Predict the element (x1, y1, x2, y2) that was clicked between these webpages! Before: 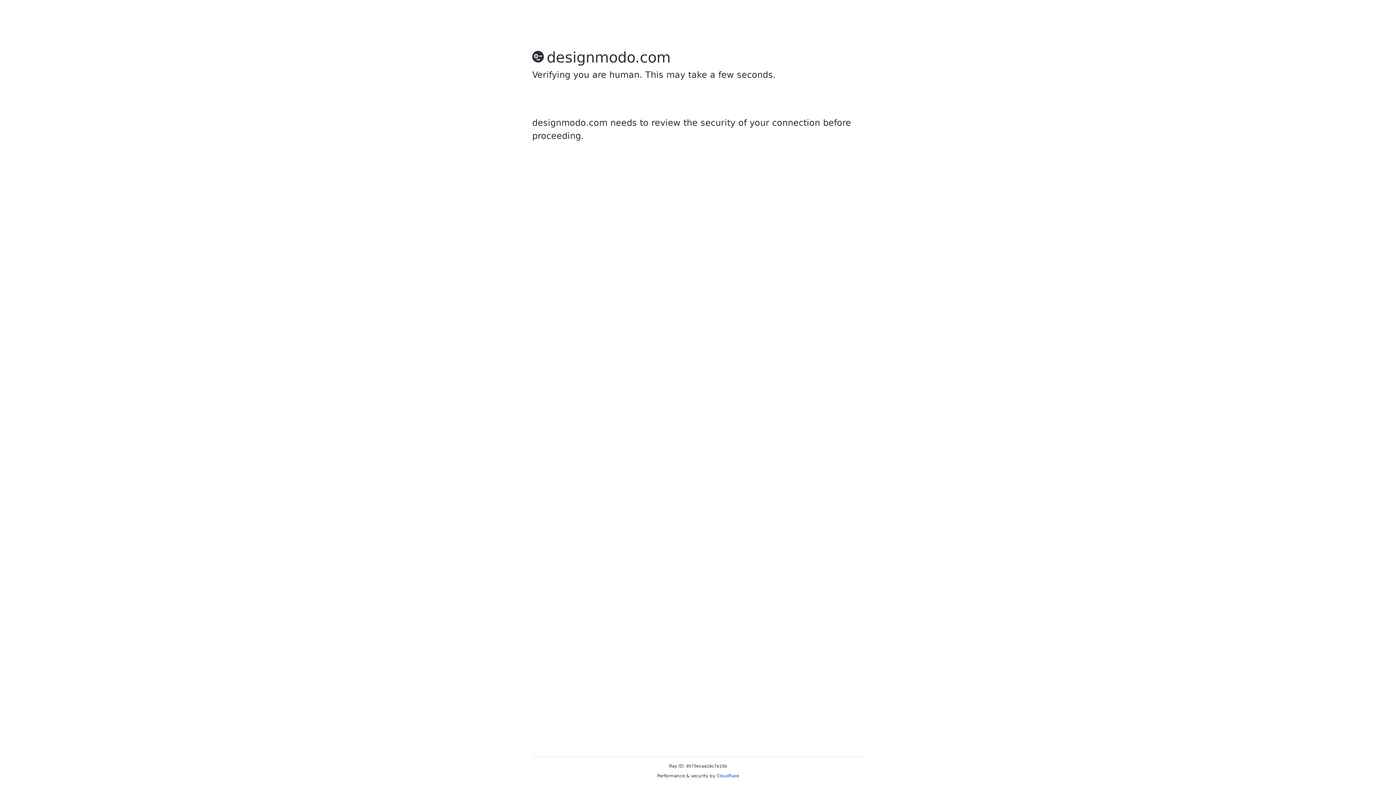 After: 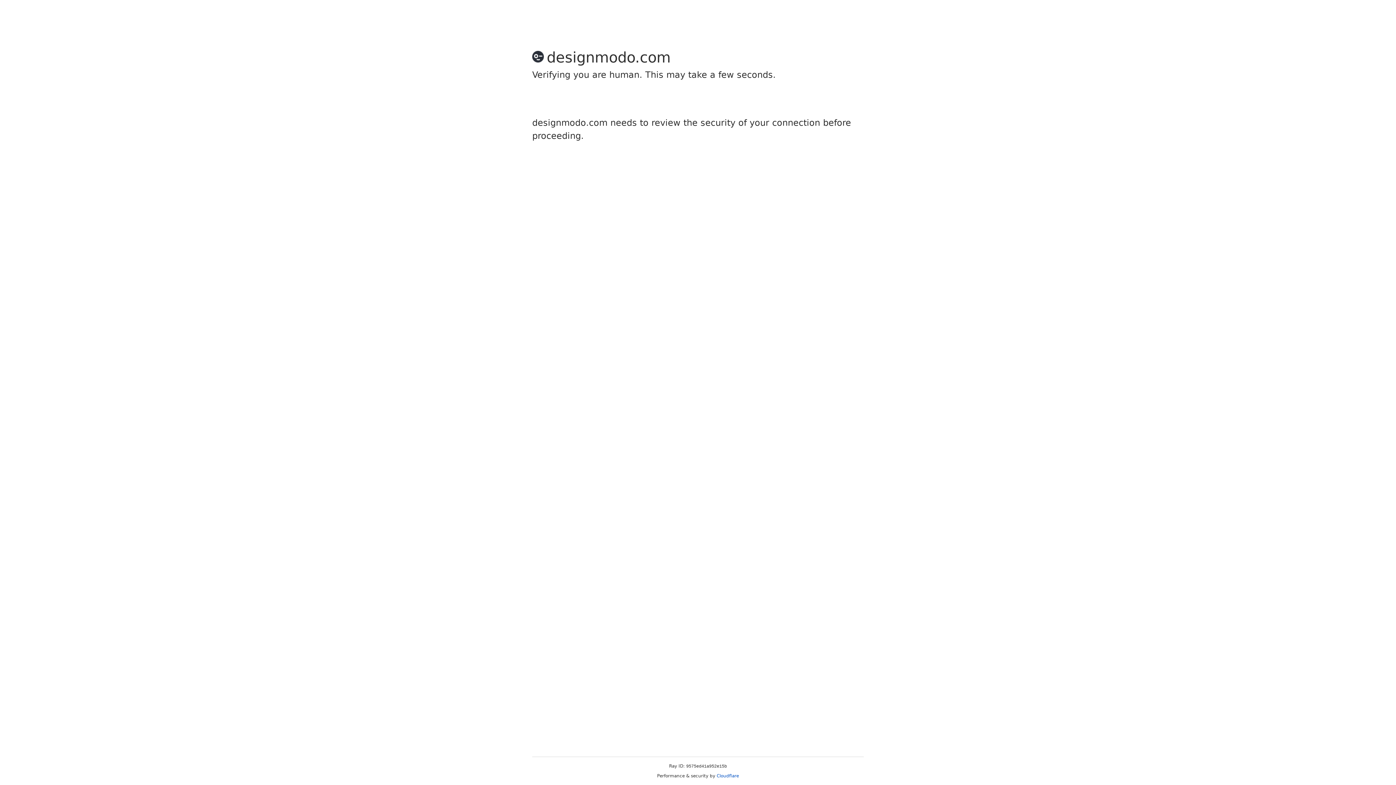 Action: label: Cloudflare bbox: (716, 773, 739, 778)